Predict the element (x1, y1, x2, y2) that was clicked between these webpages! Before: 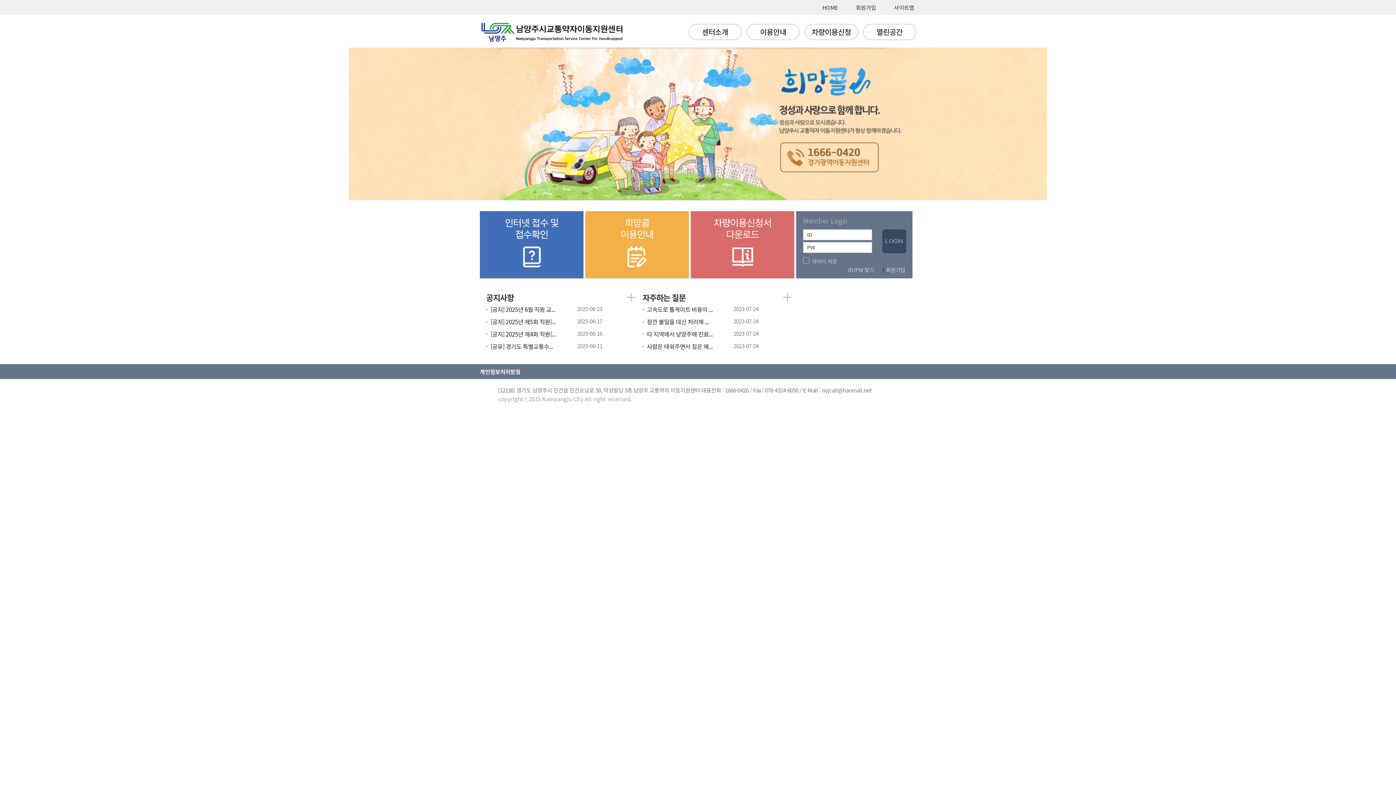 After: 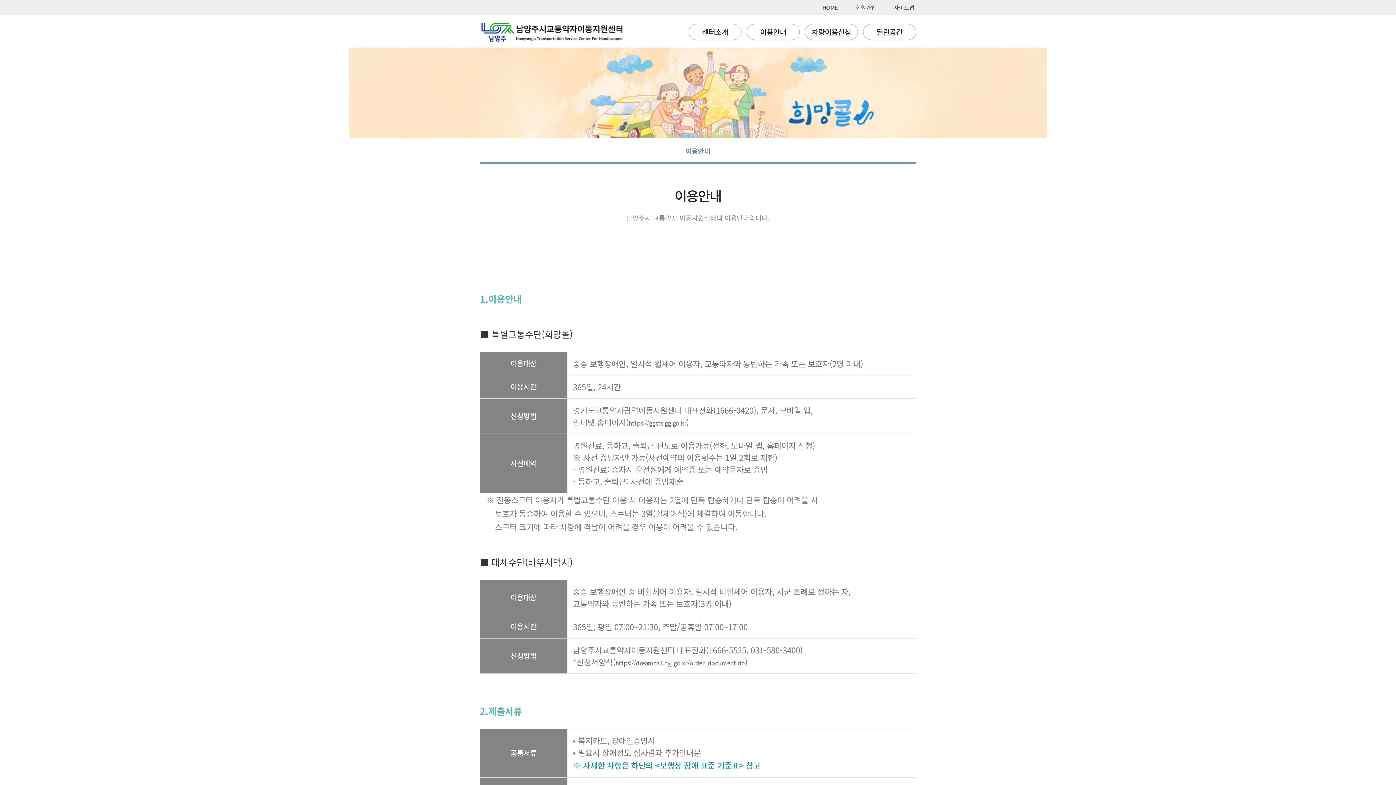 Action: bbox: (751, 26, 795, 37) label: 이용안내